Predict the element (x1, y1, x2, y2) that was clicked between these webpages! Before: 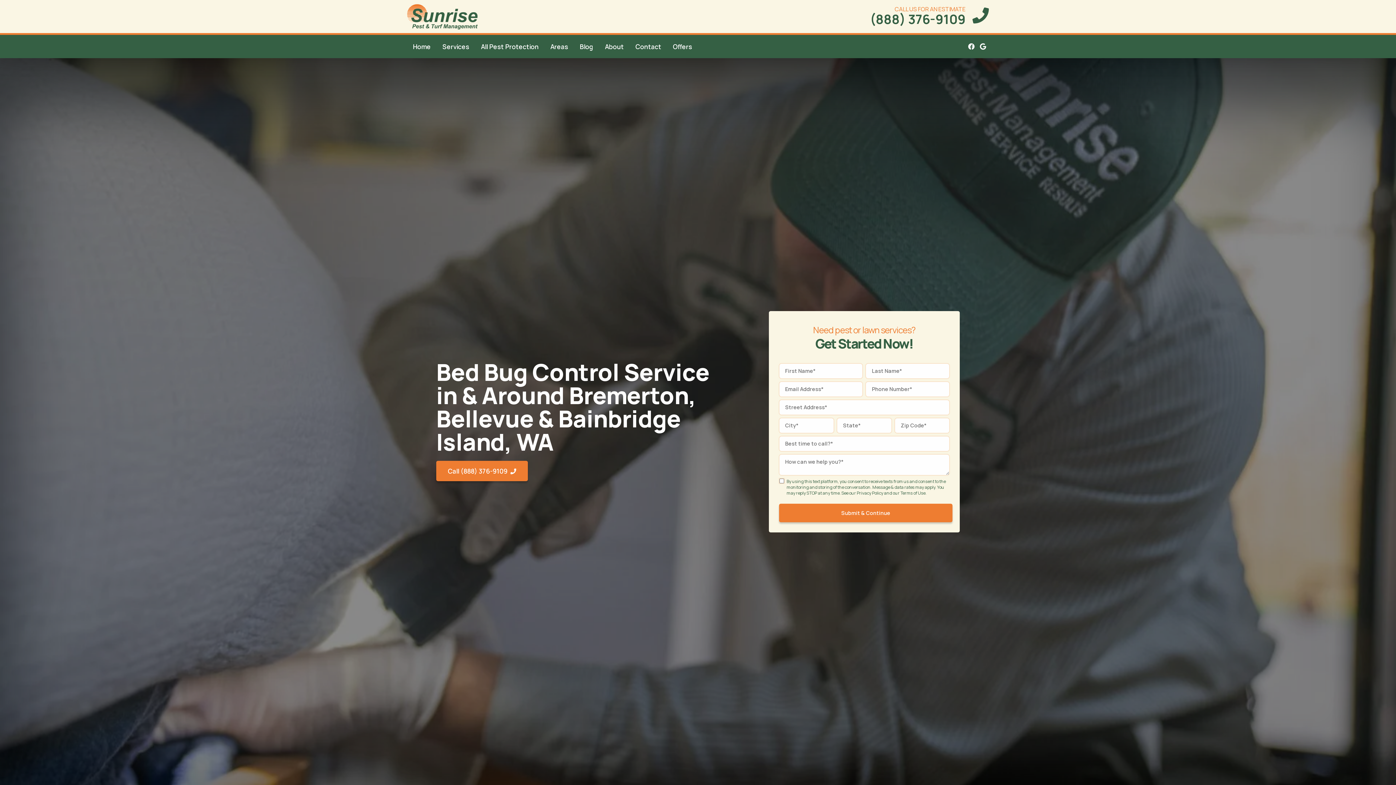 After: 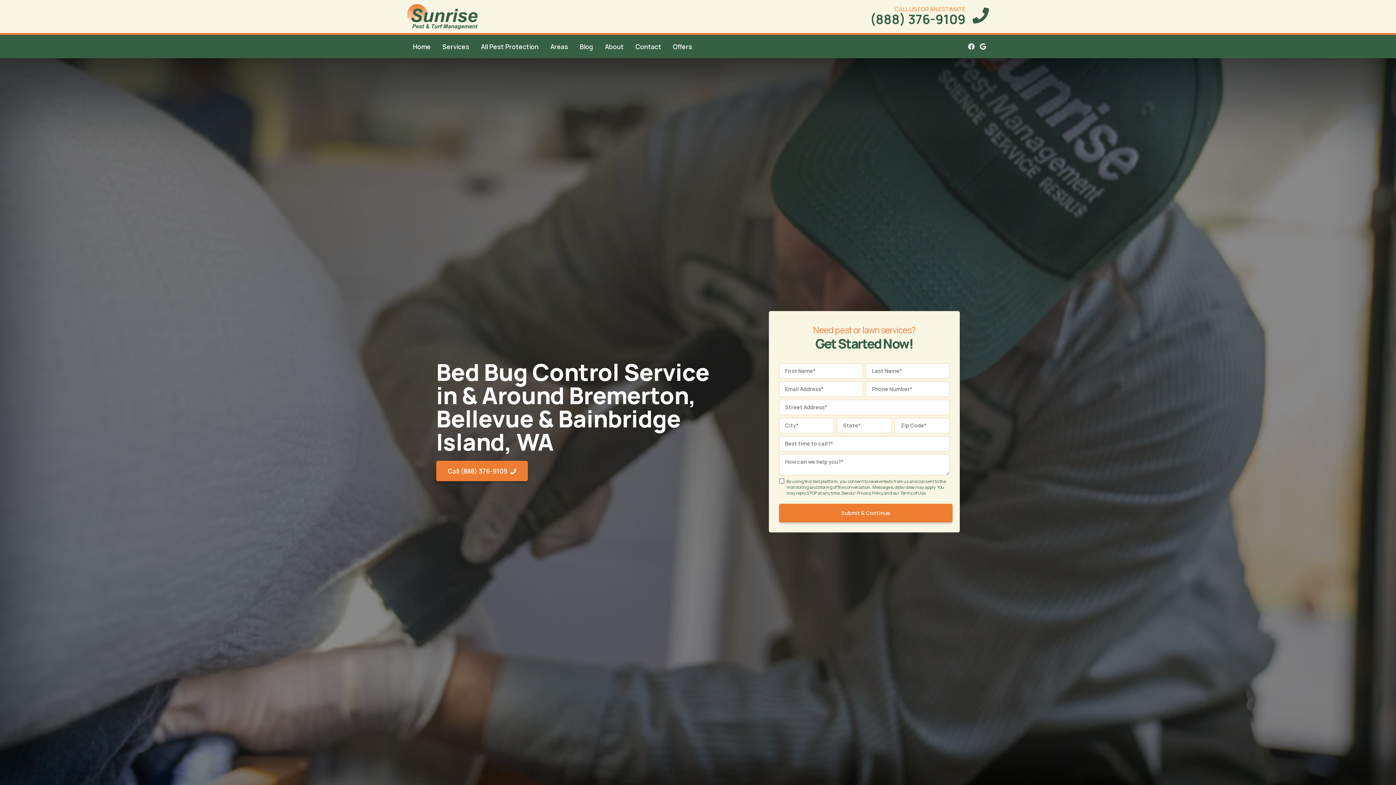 Action: label: Terms of Use bbox: (900, 490, 925, 496)